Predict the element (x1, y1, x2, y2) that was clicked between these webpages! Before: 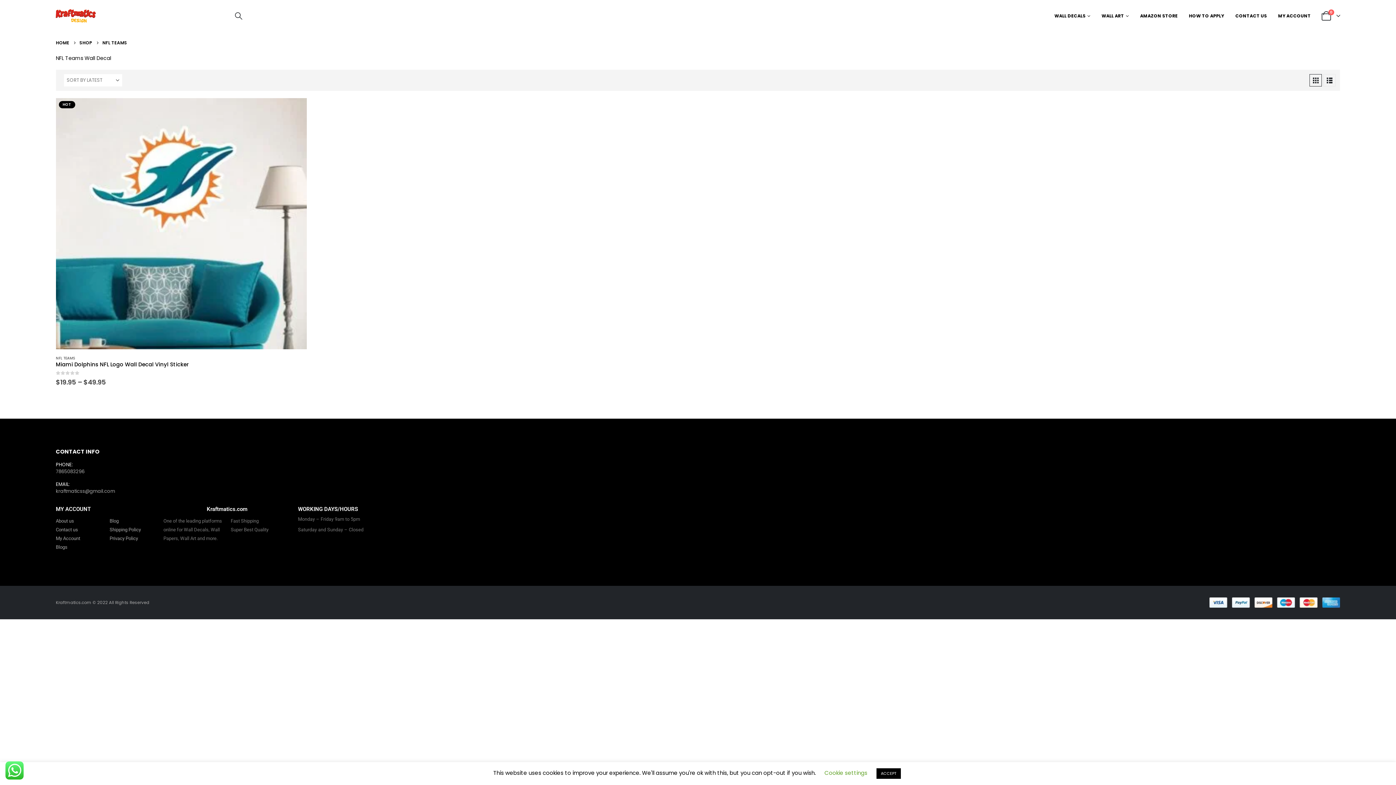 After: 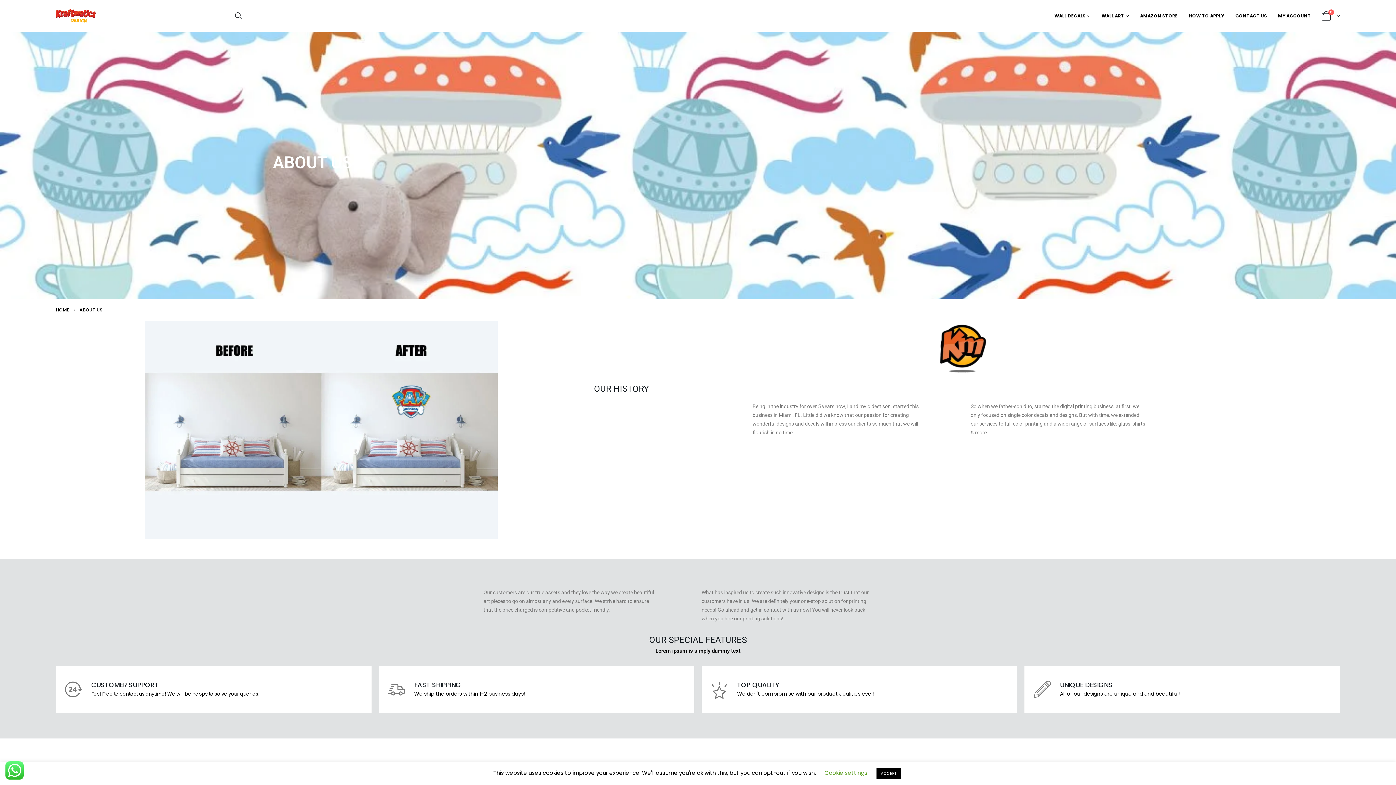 Action: label: About us bbox: (55, 518, 74, 523)